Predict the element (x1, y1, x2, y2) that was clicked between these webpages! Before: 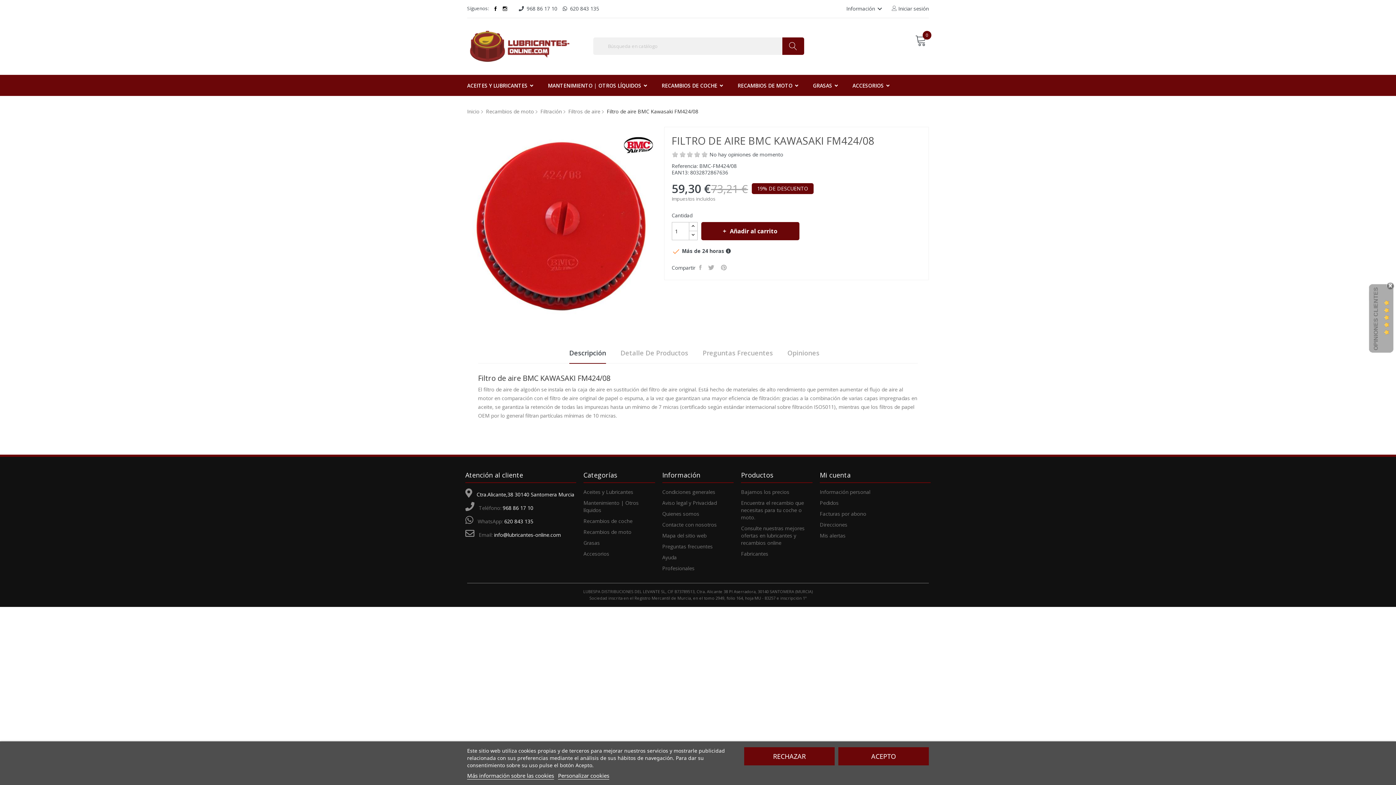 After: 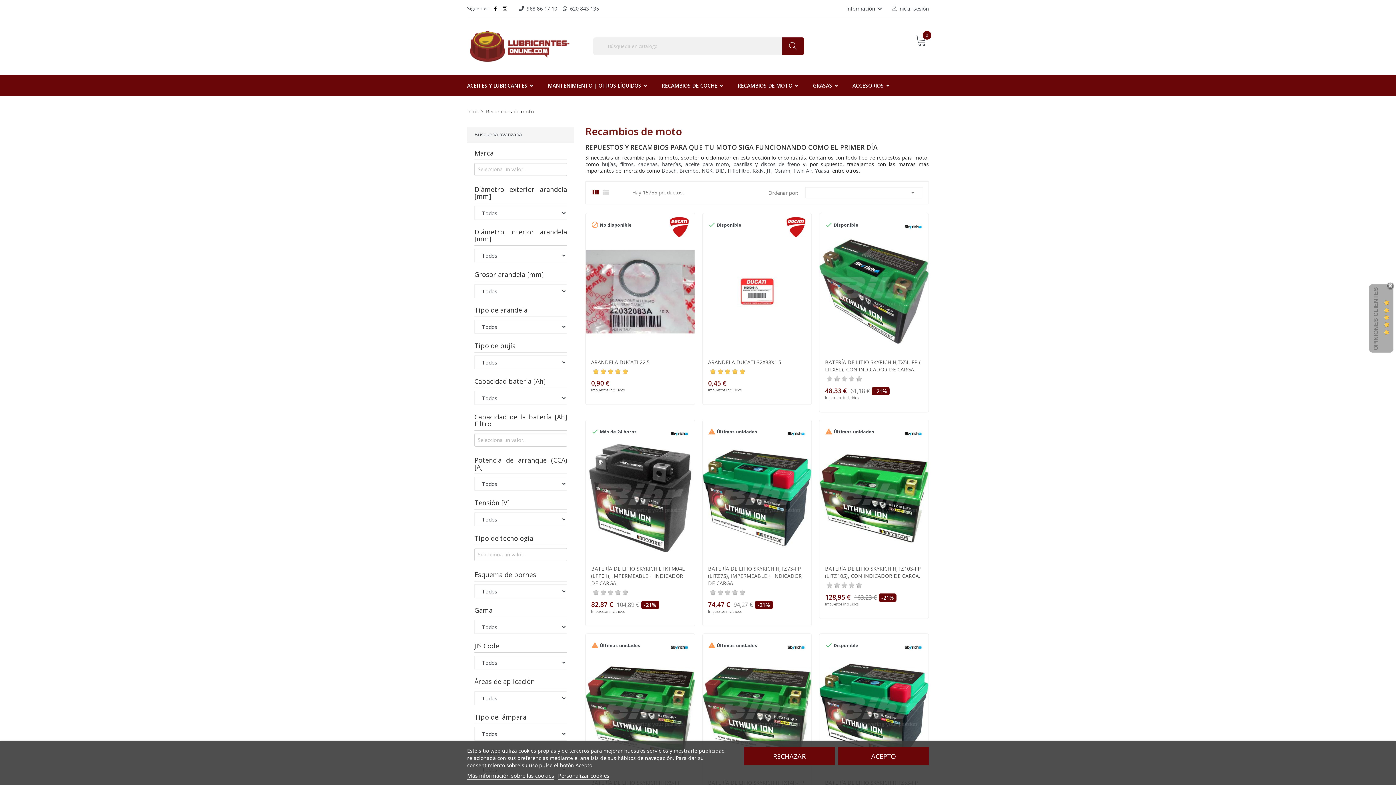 Action: bbox: (737, 74, 813, 96) label: RECAMBIOS DE MOTO 